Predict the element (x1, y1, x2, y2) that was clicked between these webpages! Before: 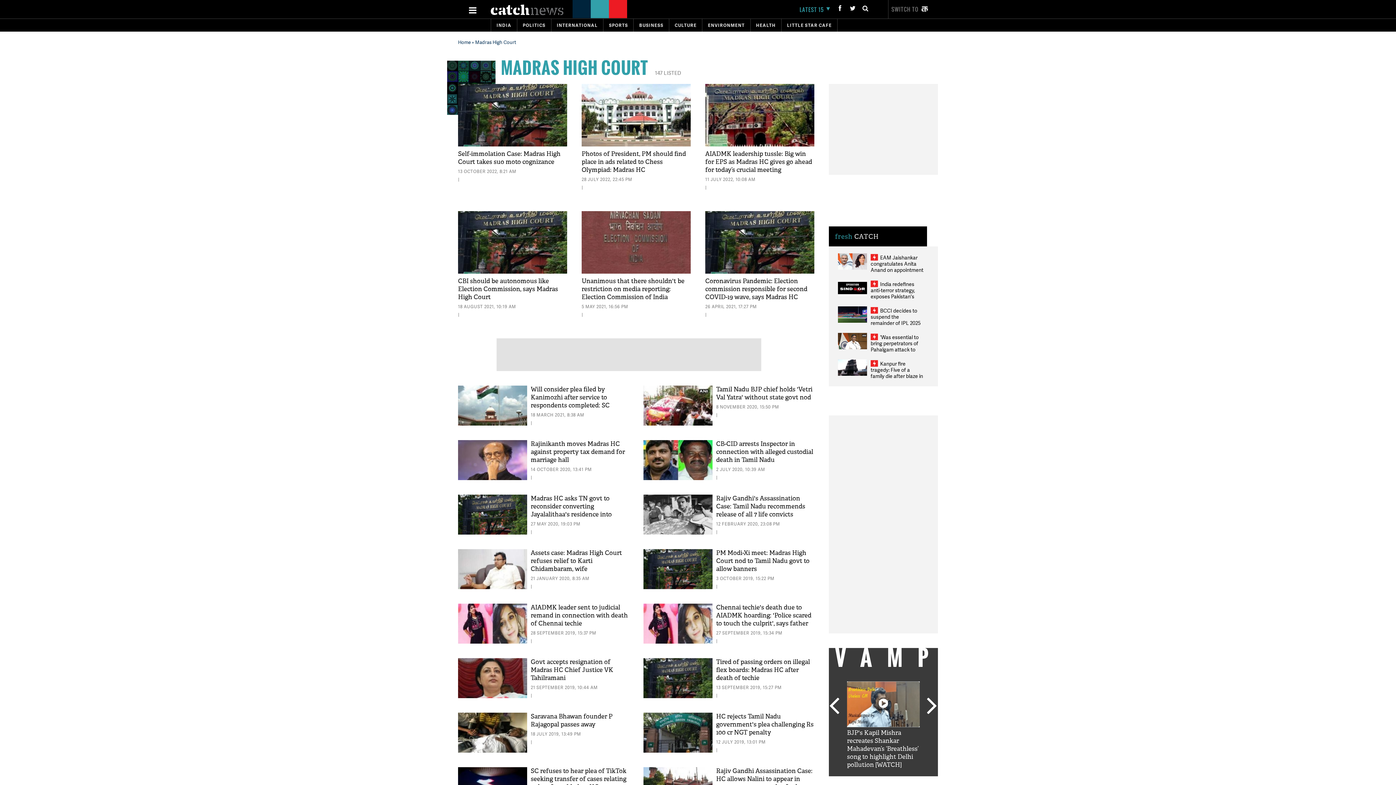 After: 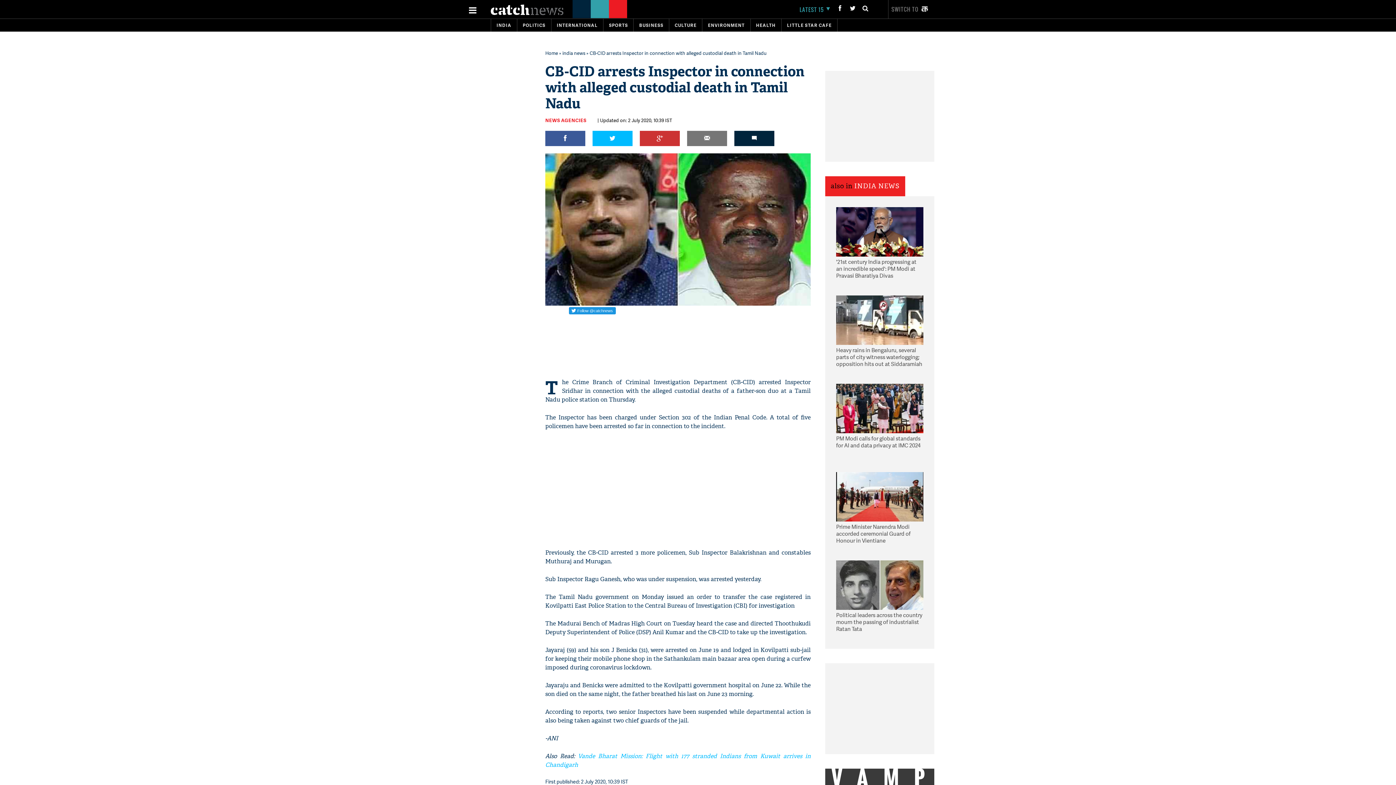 Action: bbox: (643, 440, 712, 480)